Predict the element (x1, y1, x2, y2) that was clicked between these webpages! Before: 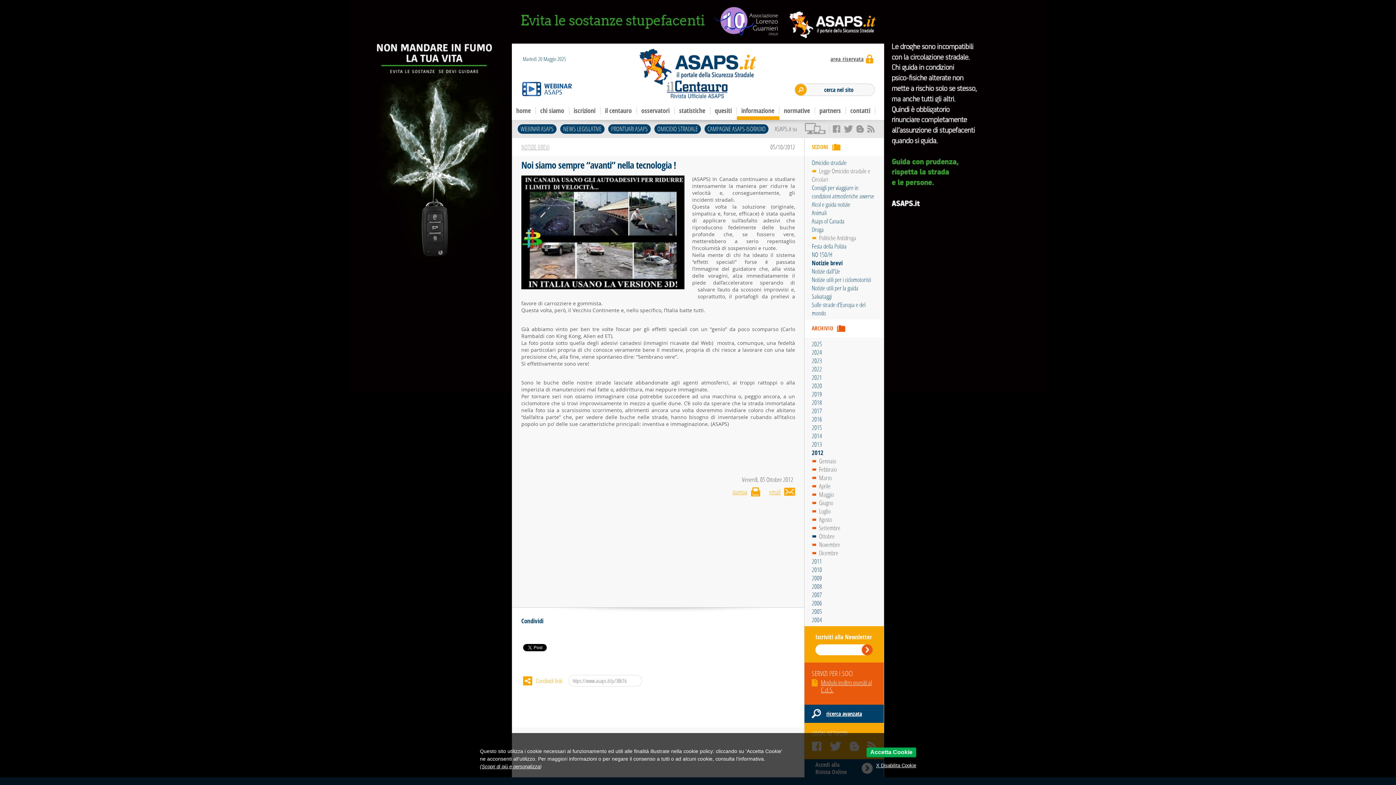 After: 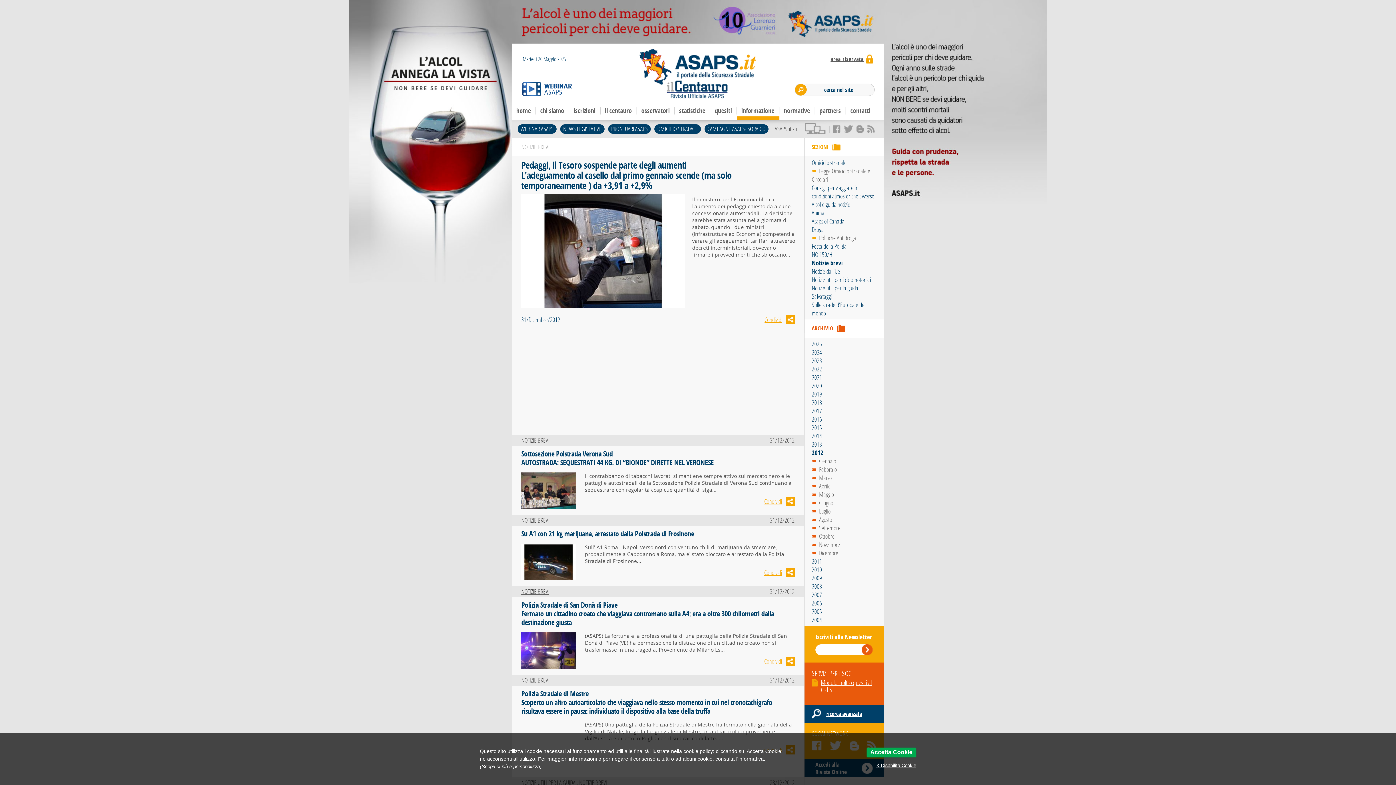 Action: bbox: (812, 448, 823, 457) label: 2012